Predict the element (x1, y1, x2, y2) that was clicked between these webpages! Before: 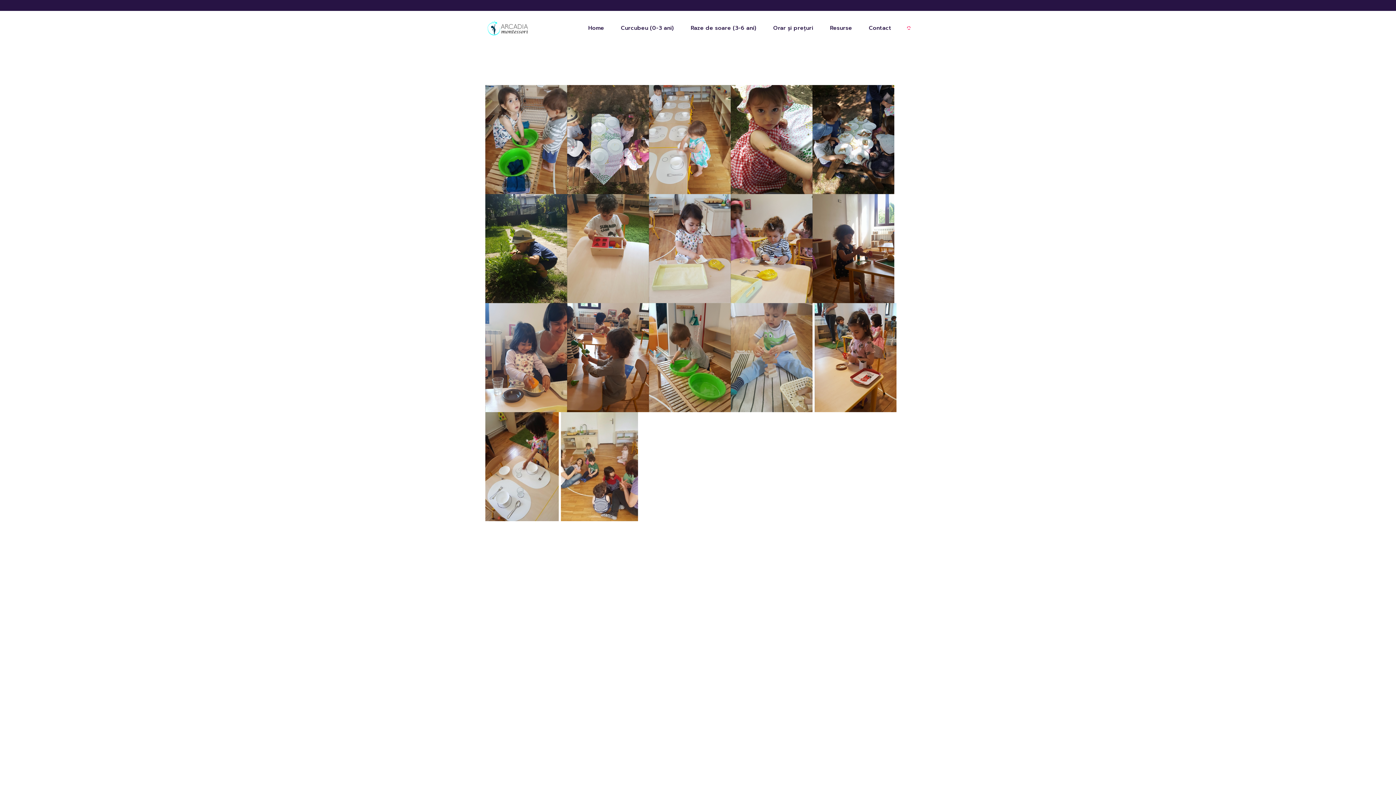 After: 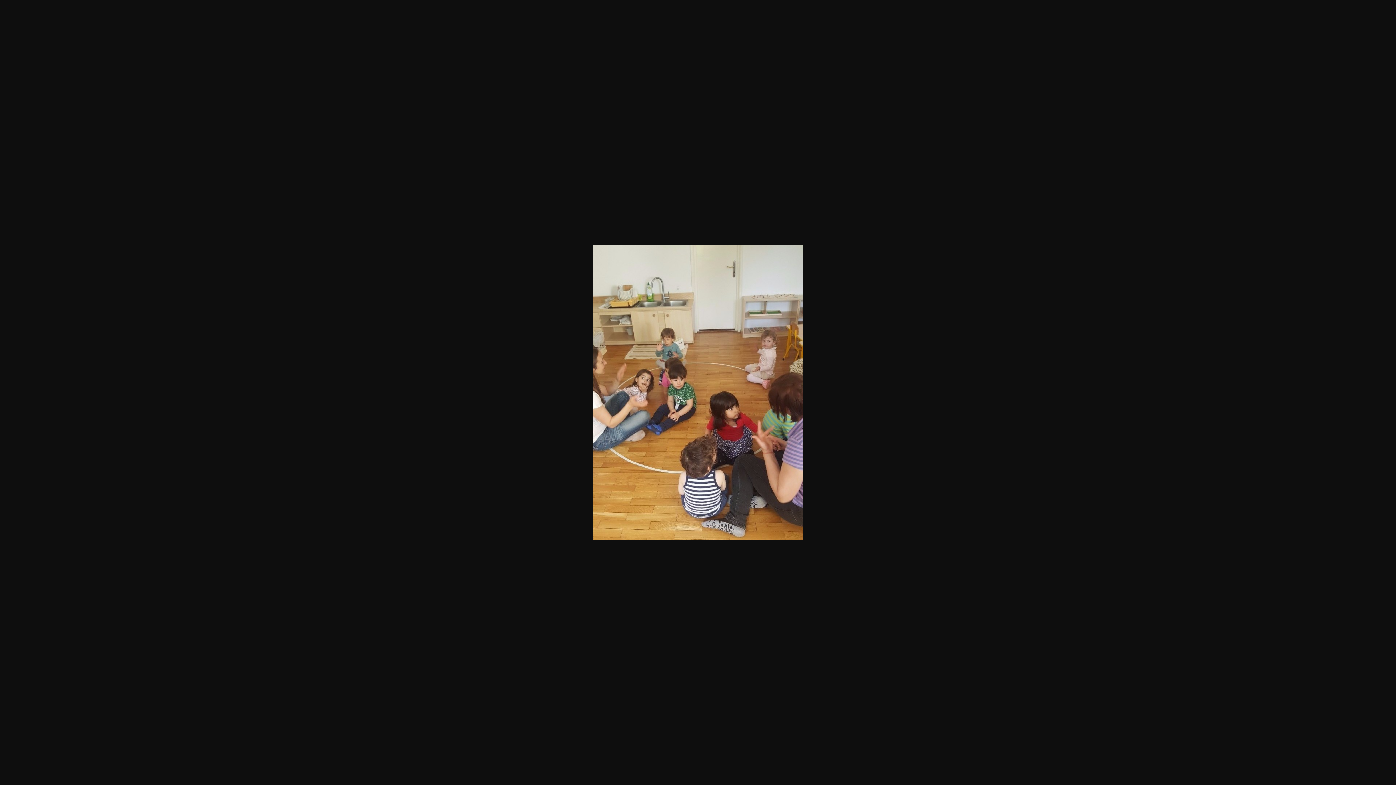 Action: bbox: (561, 462, 638, 470)